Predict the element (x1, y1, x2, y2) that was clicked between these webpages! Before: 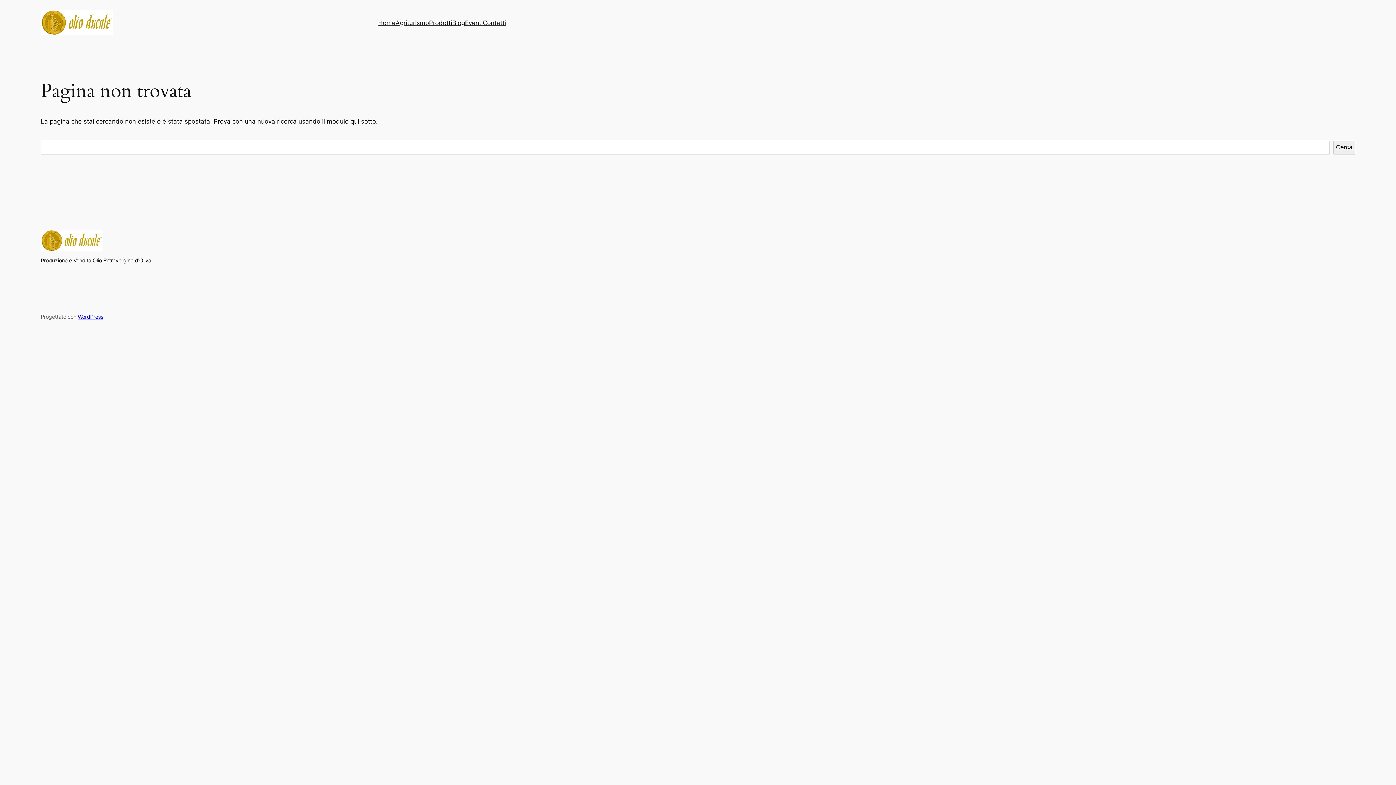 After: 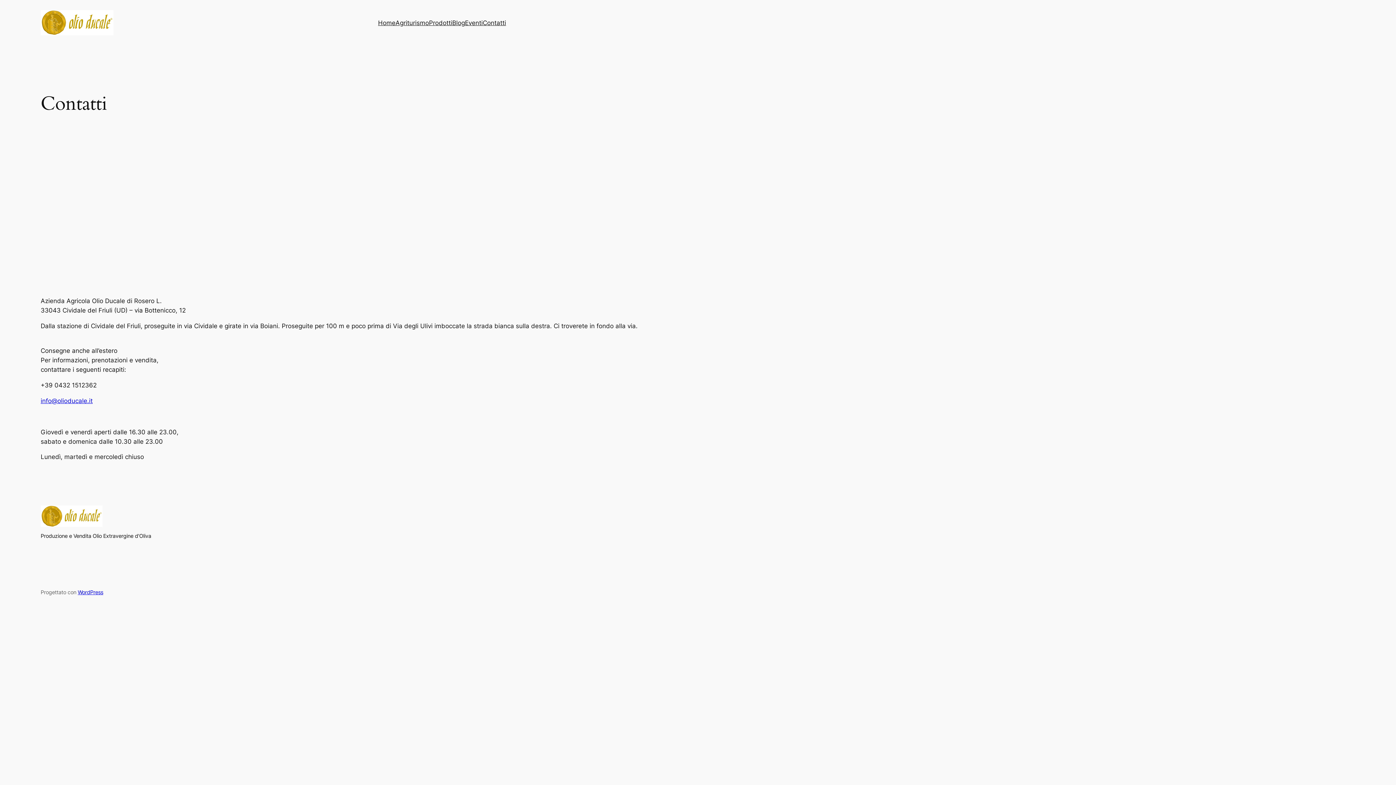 Action: label: Contatti bbox: (482, 18, 506, 27)